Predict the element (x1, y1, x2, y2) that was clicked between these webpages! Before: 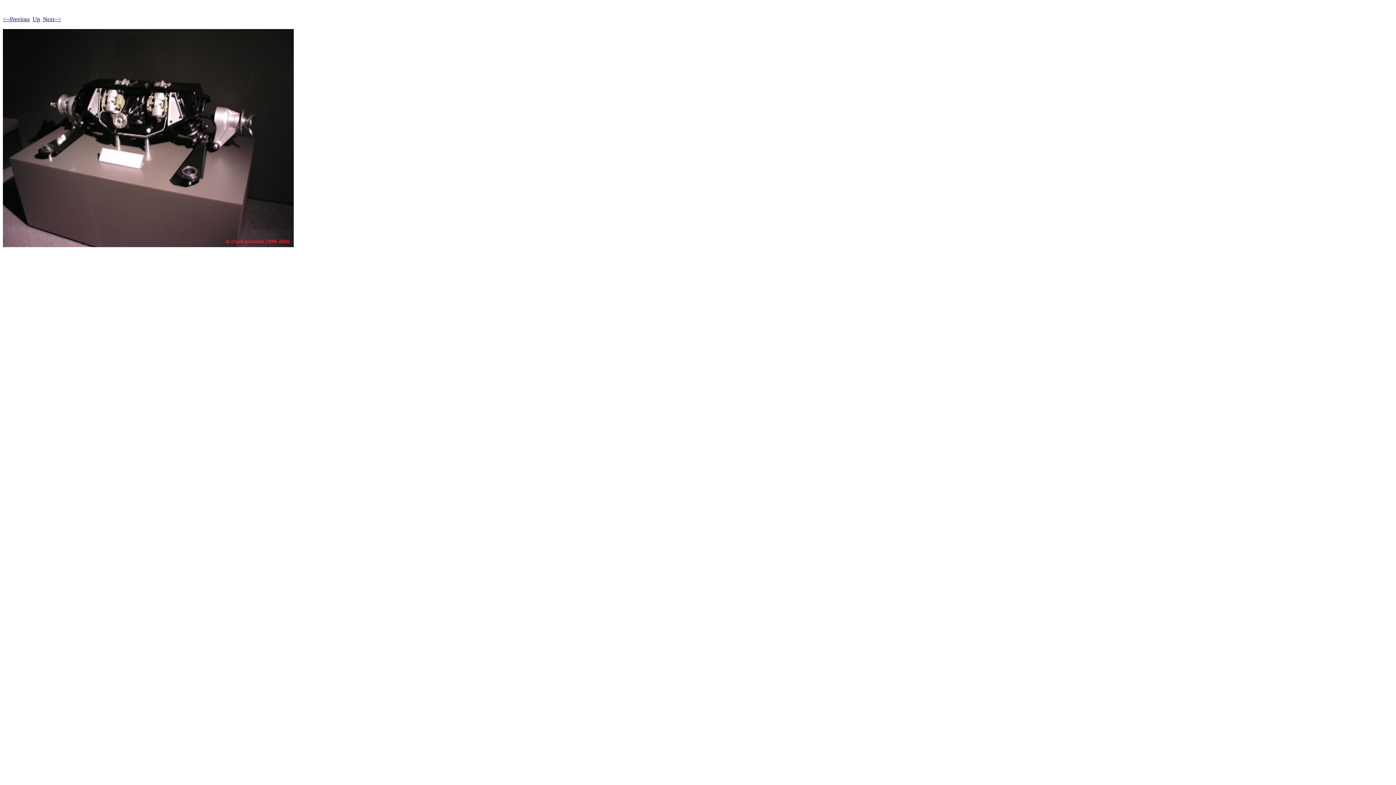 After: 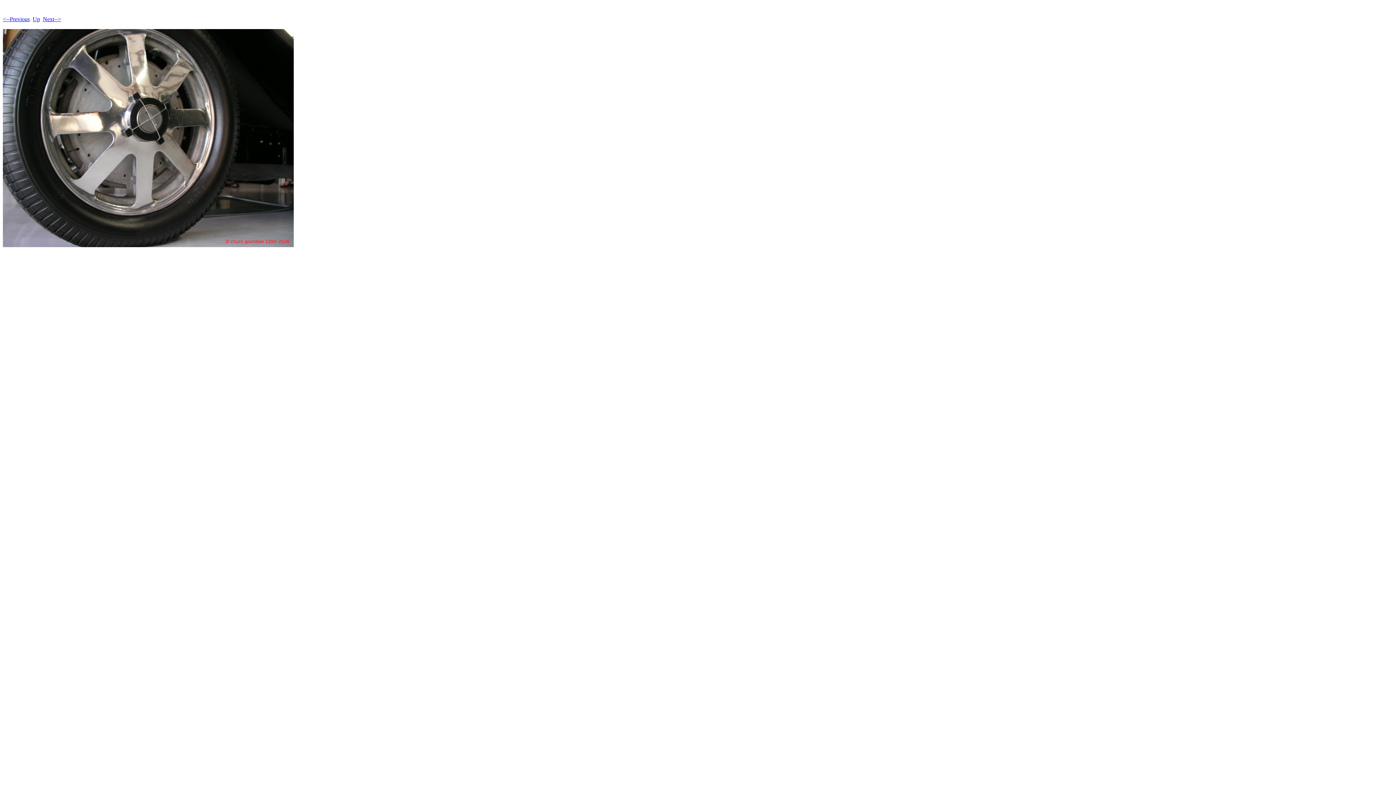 Action: bbox: (2, 16, 29, 22) label: <--Previous